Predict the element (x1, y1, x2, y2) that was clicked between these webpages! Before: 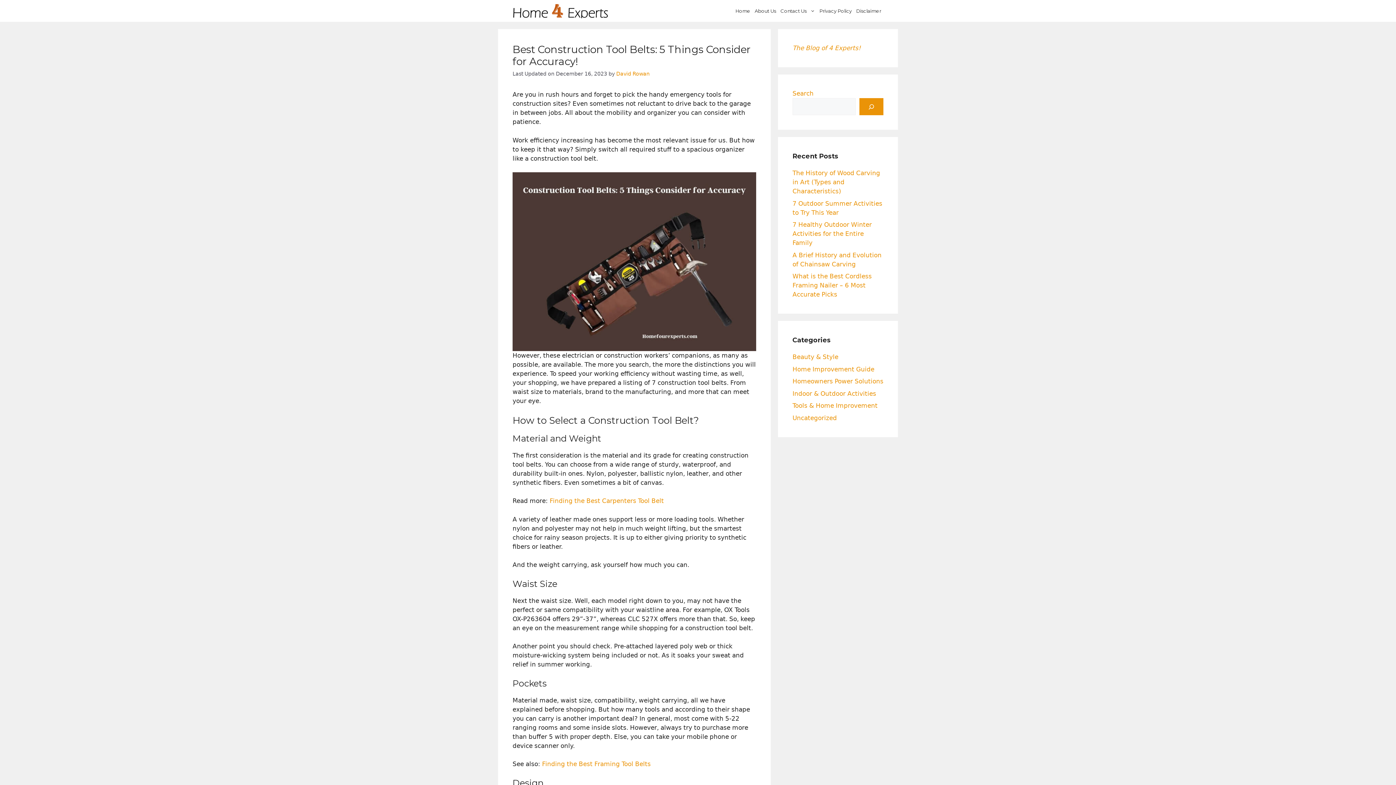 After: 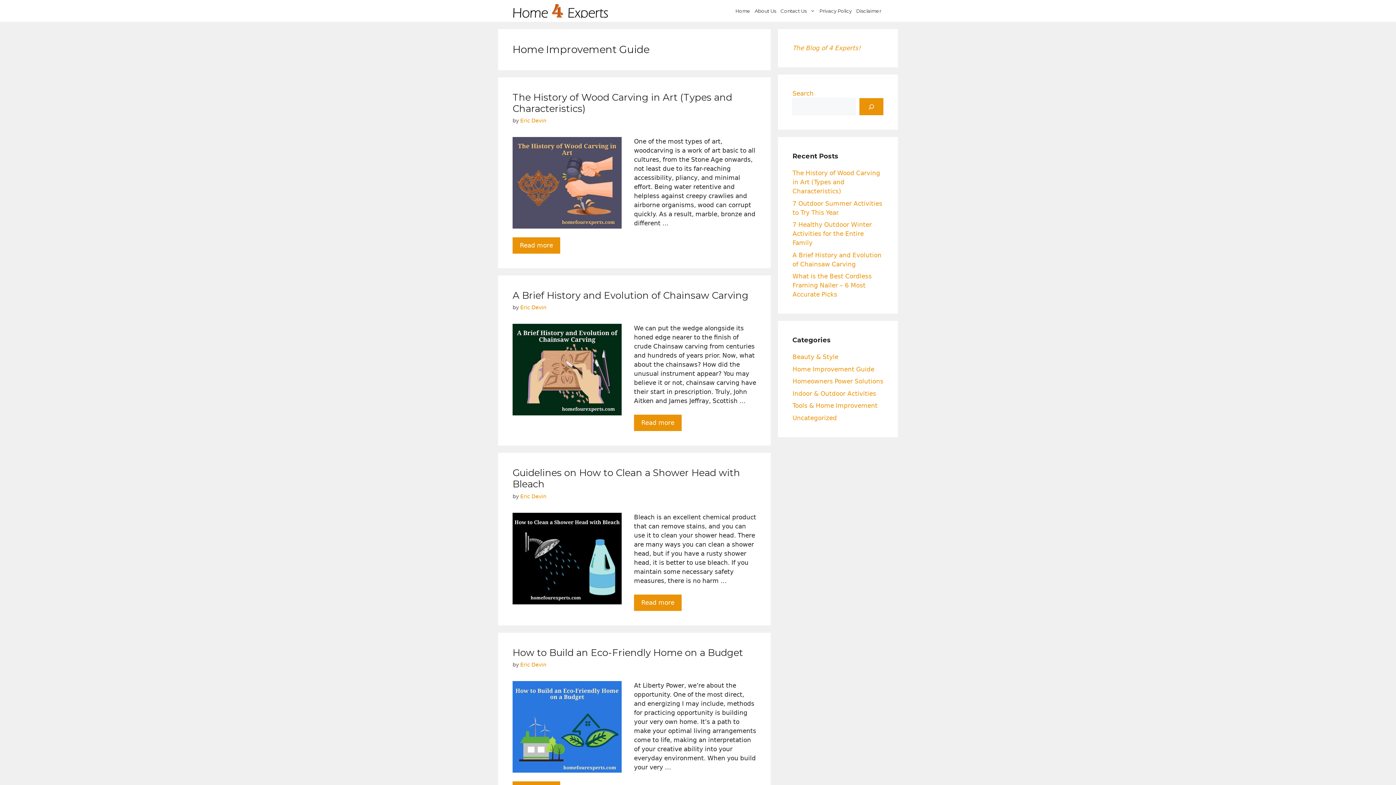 Action: bbox: (792, 365, 874, 372) label: Home Improvement Guide